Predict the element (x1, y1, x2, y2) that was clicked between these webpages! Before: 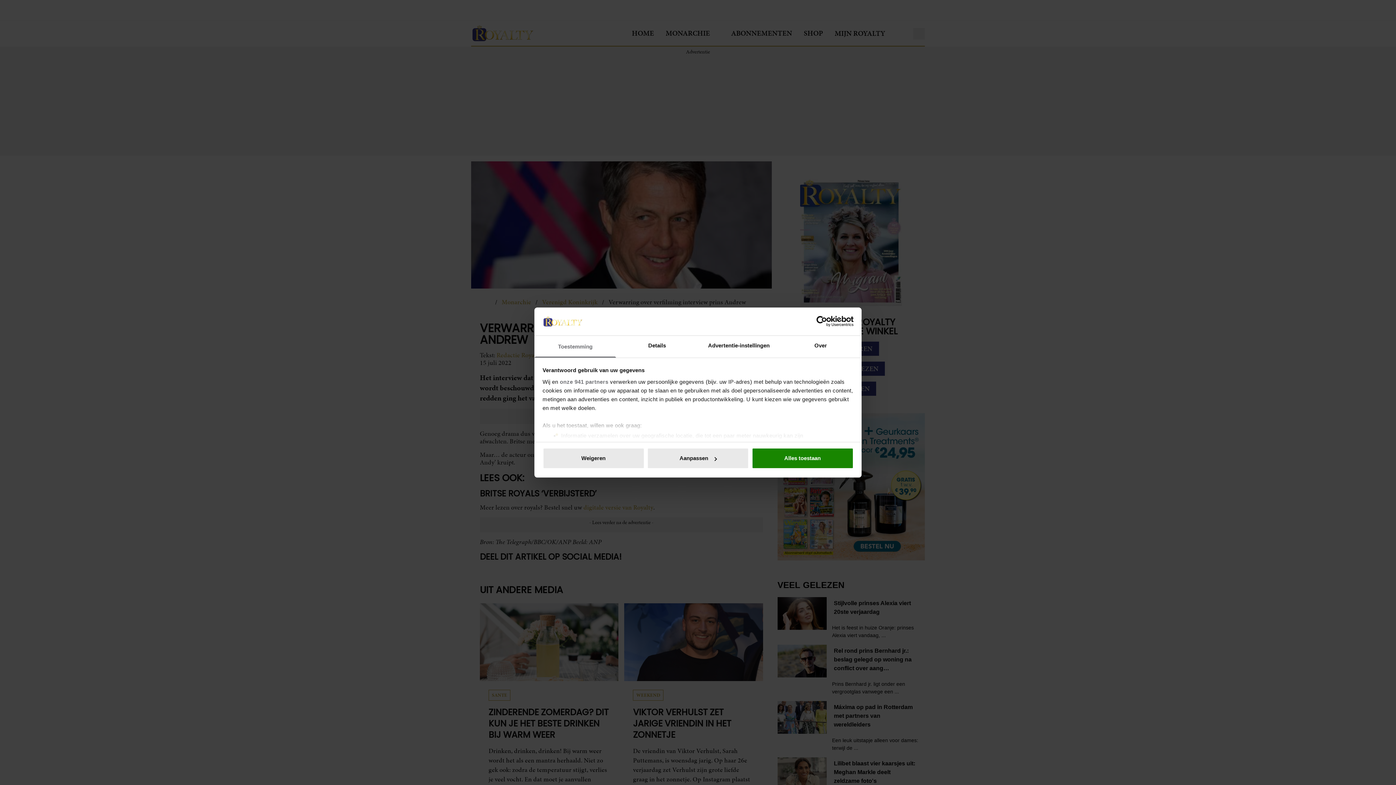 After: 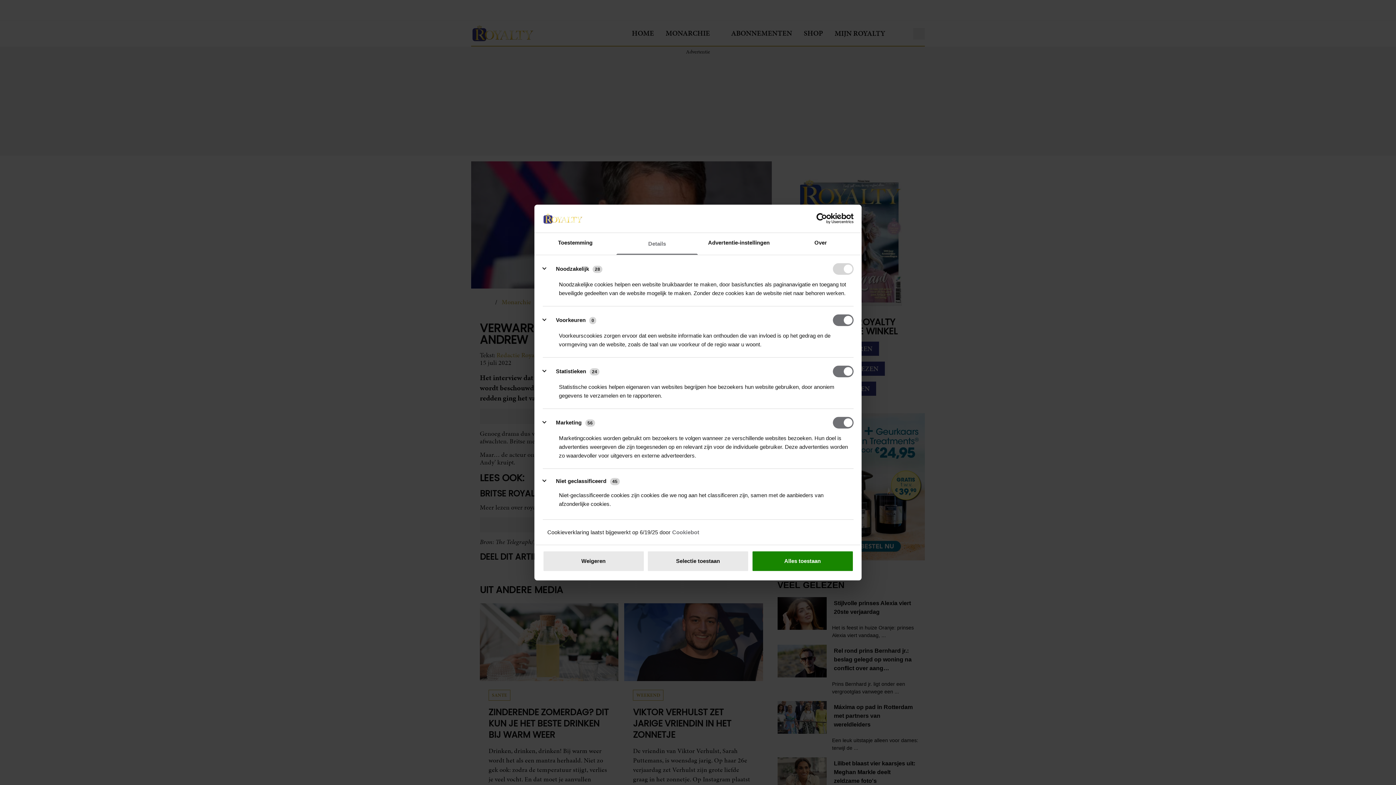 Action: label: Details bbox: (616, 335, 698, 357)